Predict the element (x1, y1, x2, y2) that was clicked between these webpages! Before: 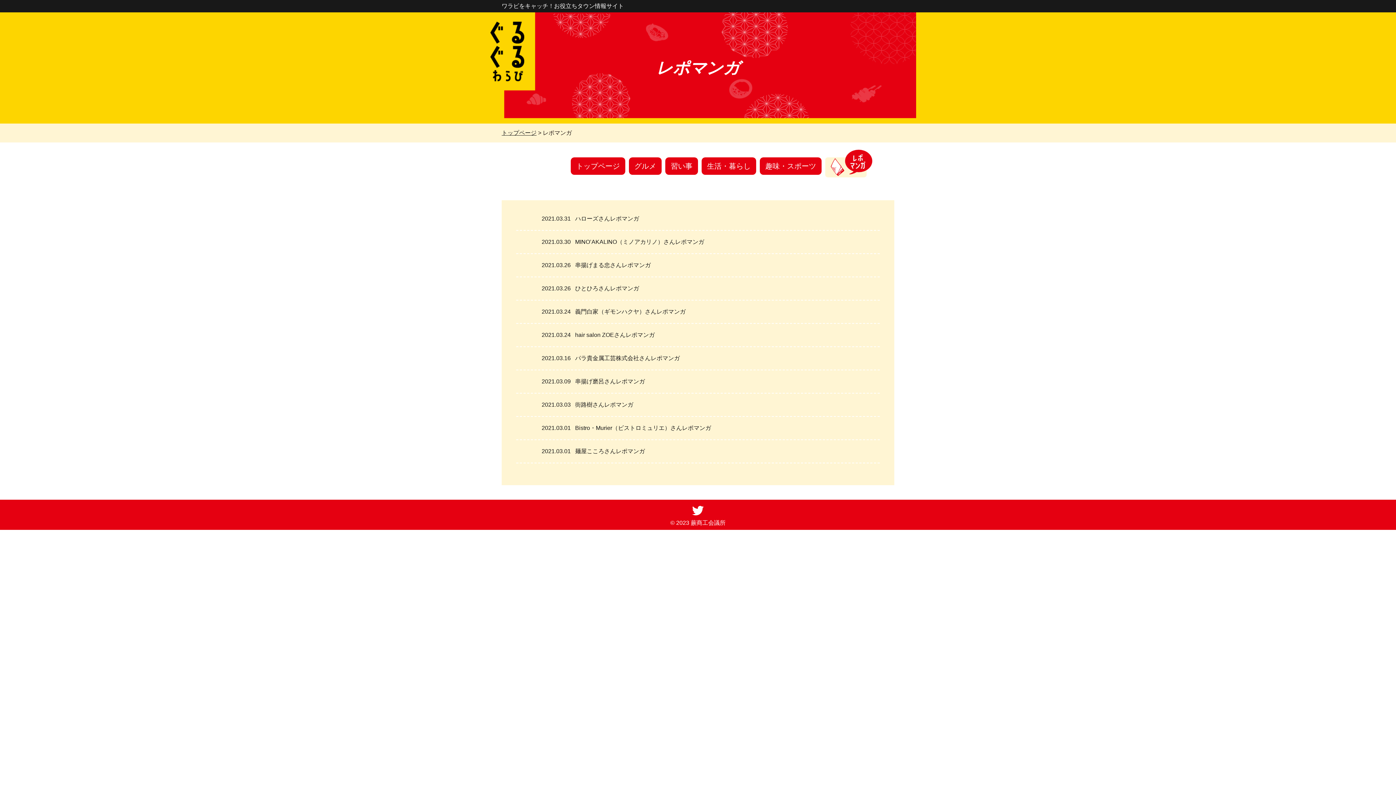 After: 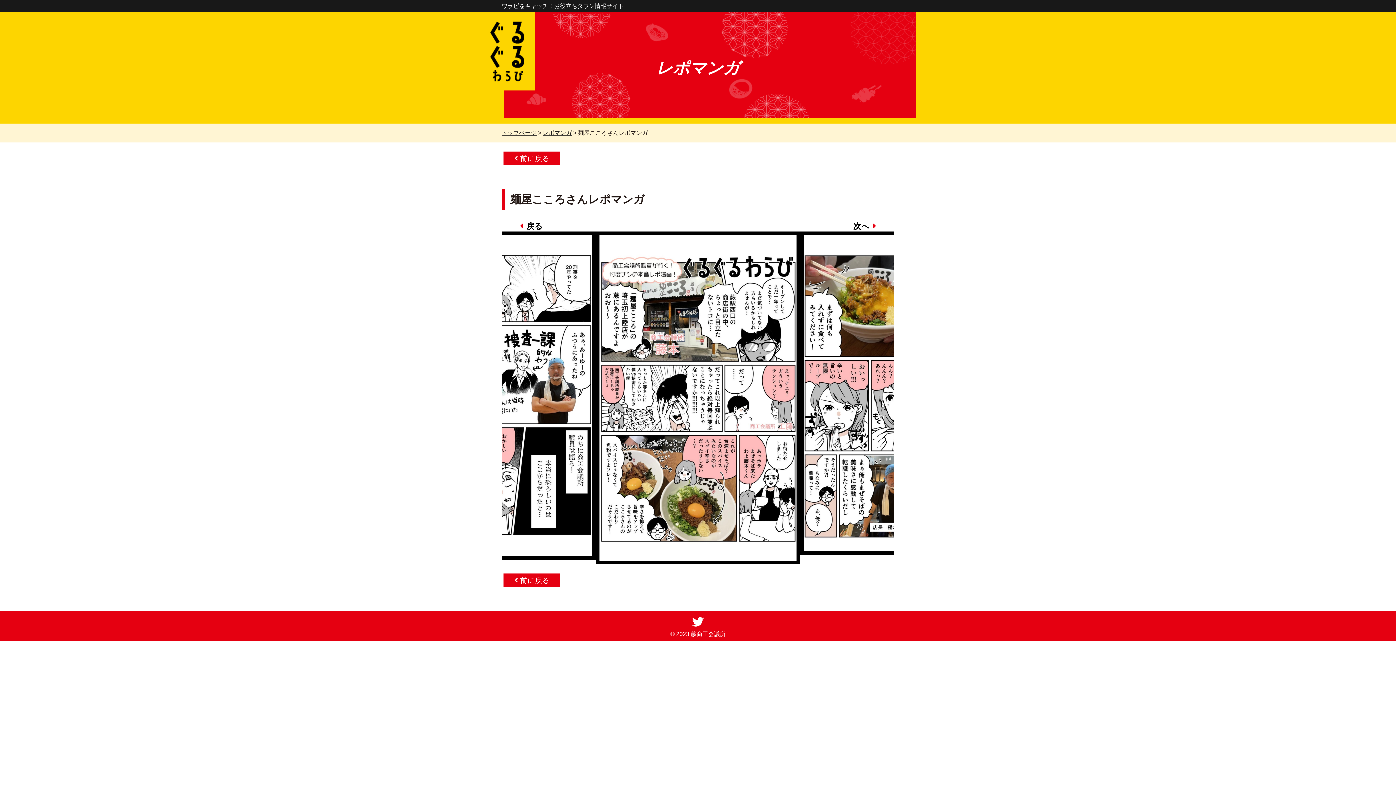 Action: label: 2021.03.01 麺屋こころさんレポマンガ bbox: (541, 448, 645, 454)